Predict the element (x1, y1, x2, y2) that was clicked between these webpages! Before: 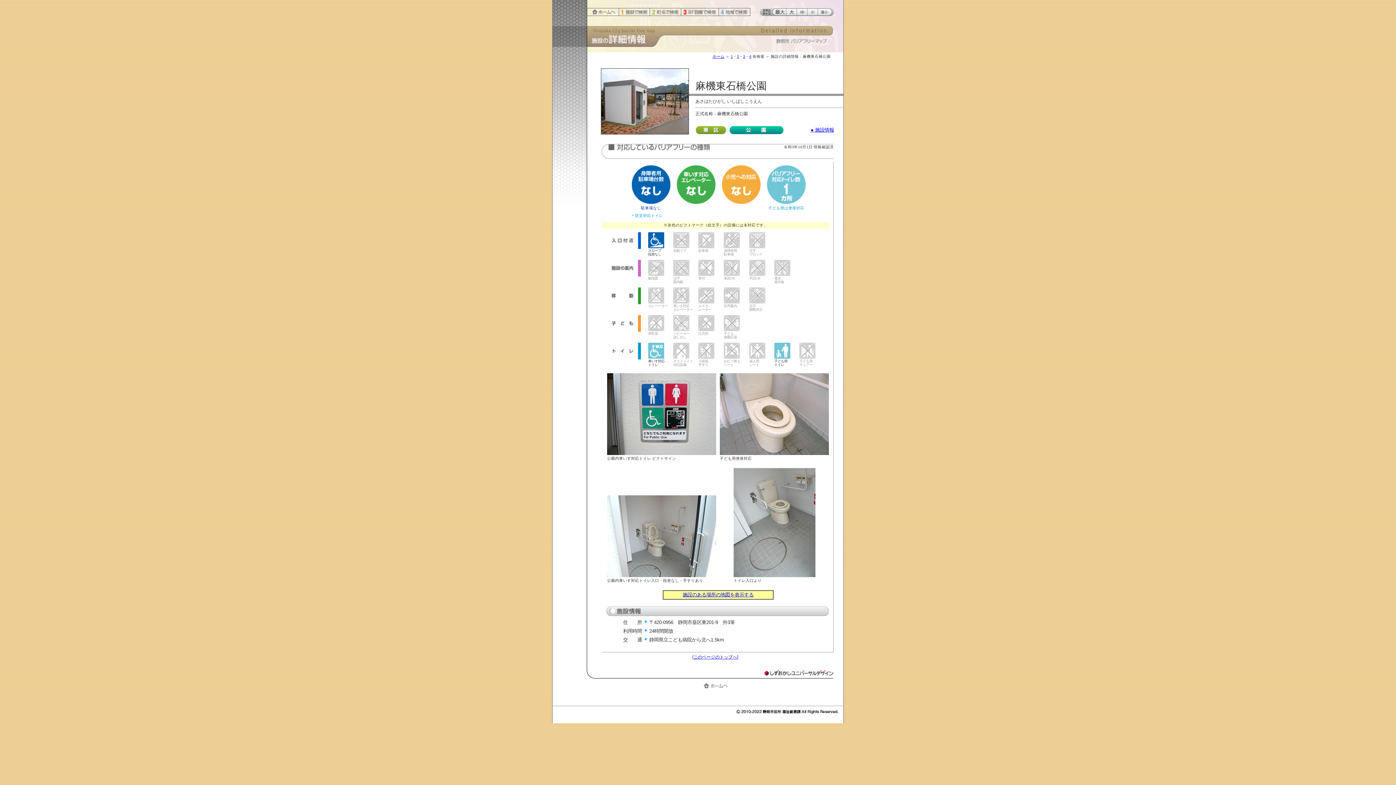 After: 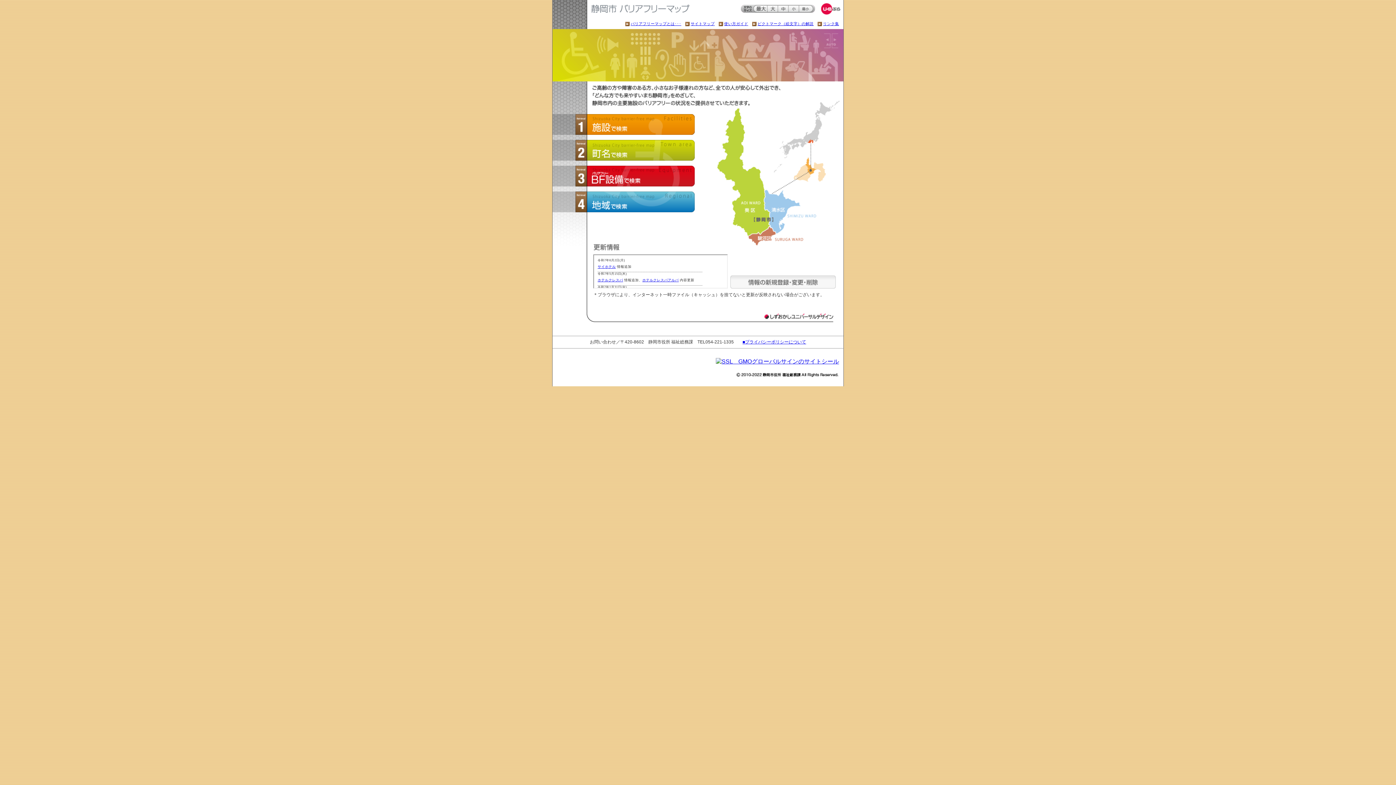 Action: bbox: (586, 10, 619, 17)